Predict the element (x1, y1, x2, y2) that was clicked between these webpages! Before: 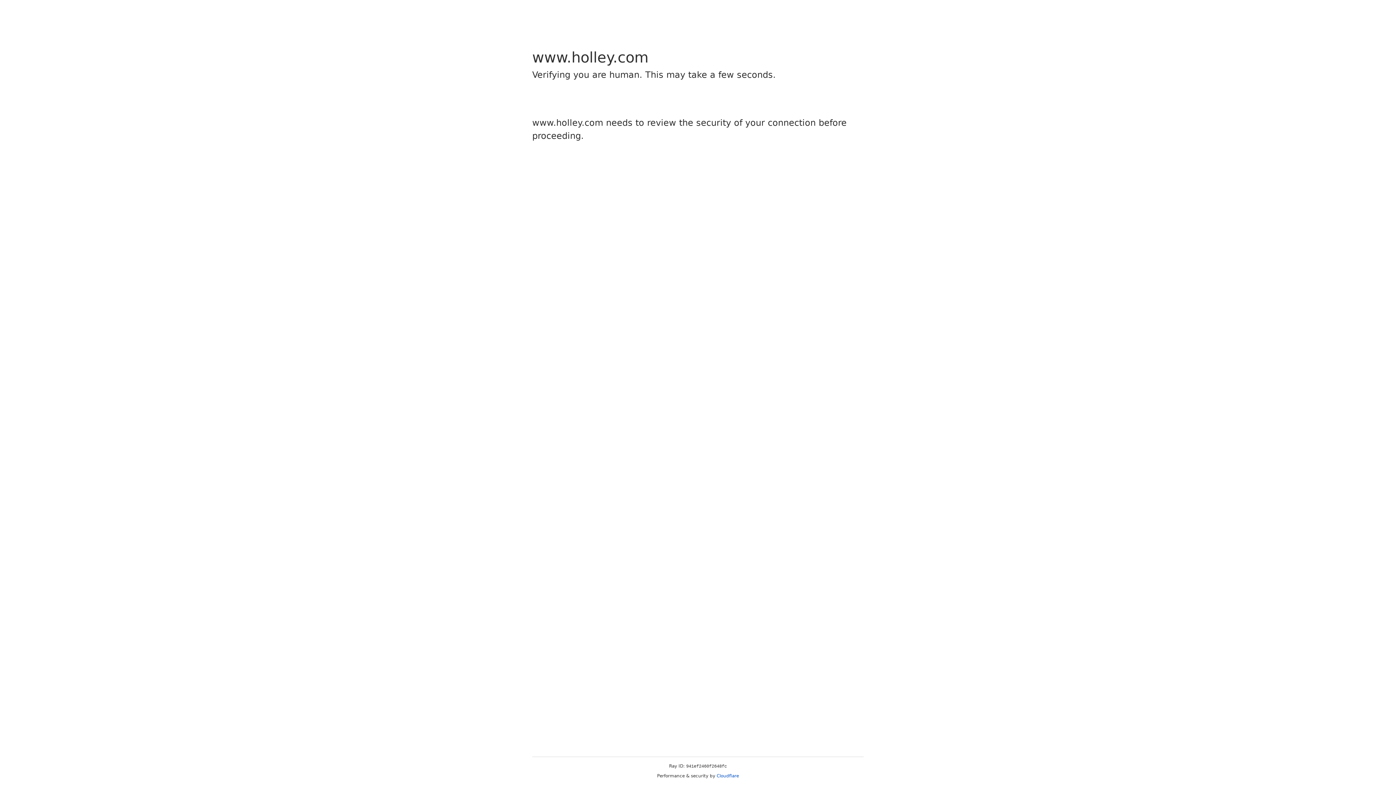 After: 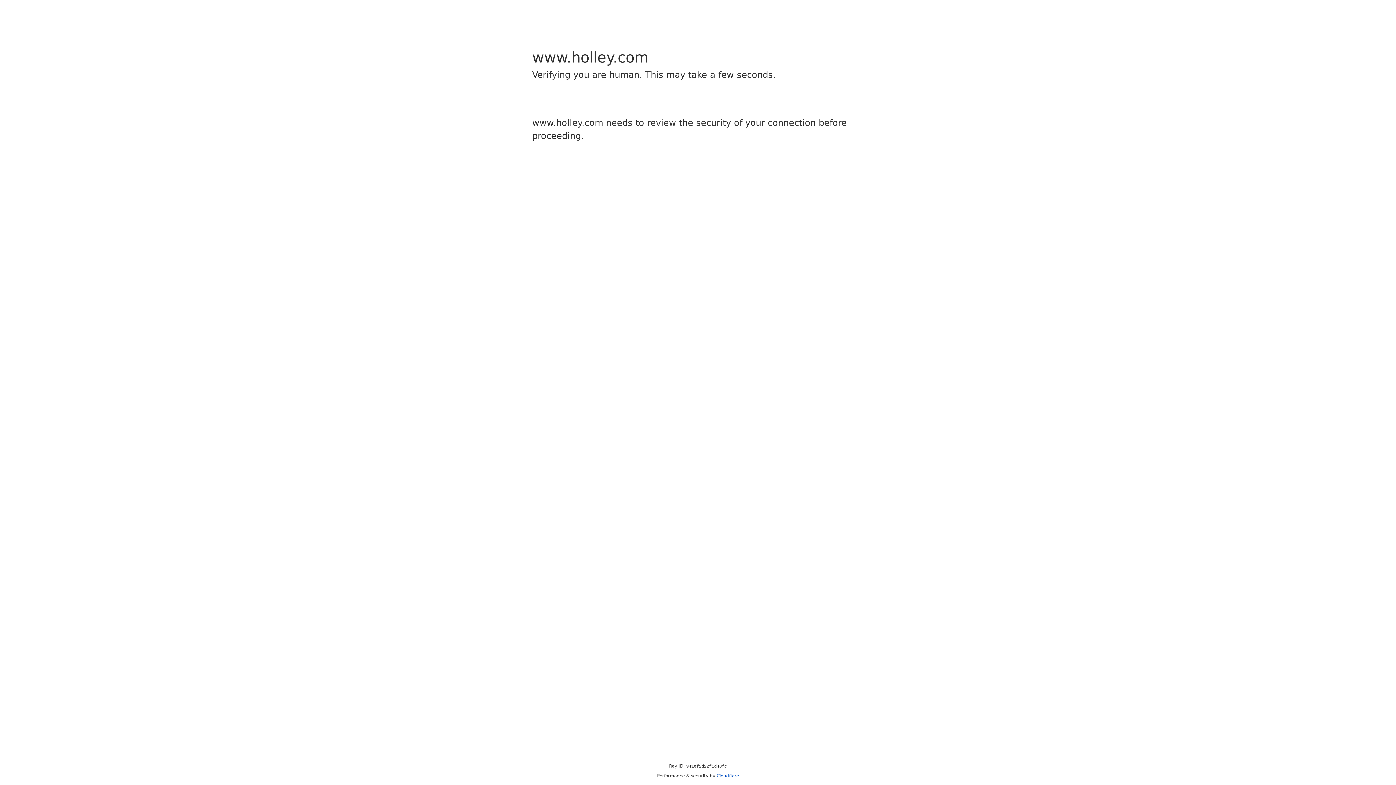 Action: bbox: (716, 773, 739, 778) label: Cloudflare